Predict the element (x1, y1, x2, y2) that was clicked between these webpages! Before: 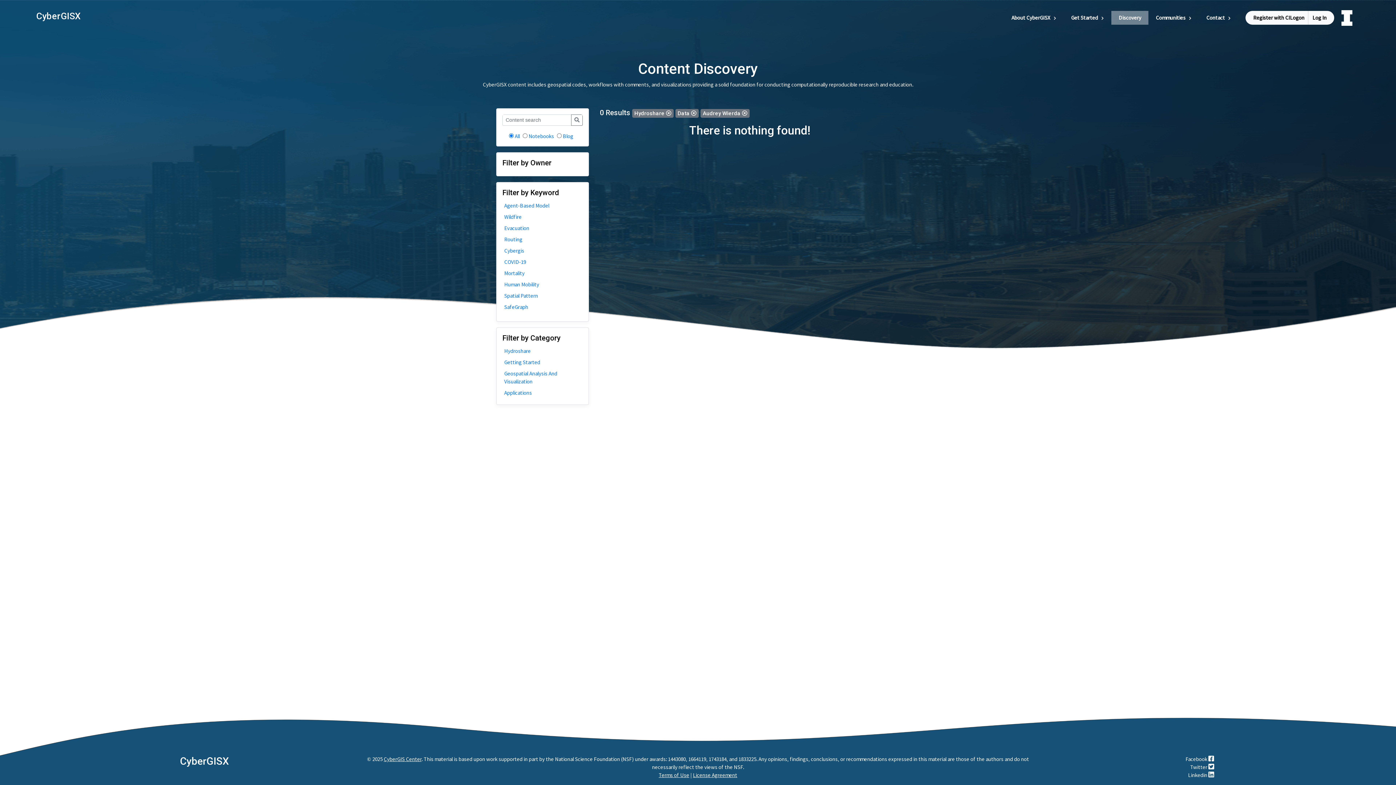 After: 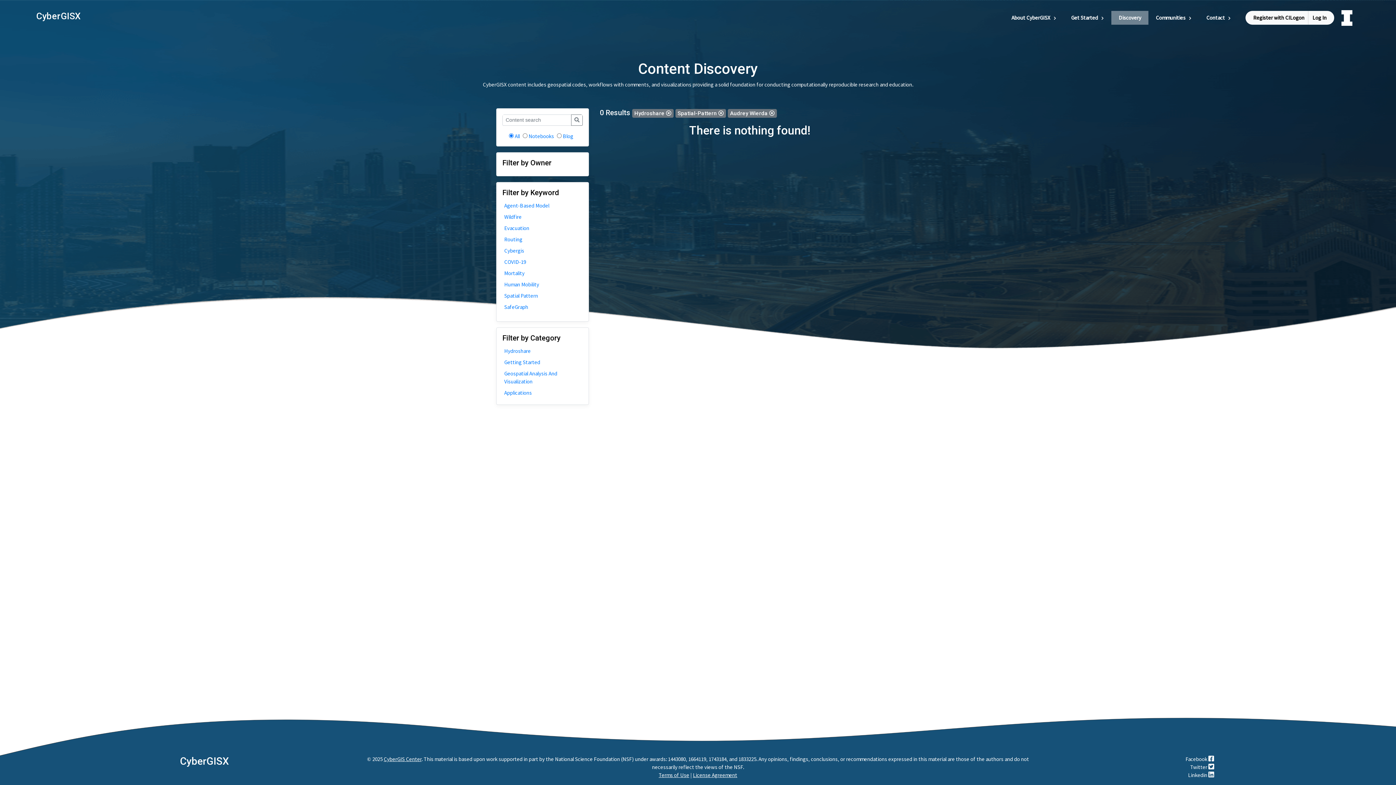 Action: label: Spatial Pattern bbox: (504, 291, 581, 299)